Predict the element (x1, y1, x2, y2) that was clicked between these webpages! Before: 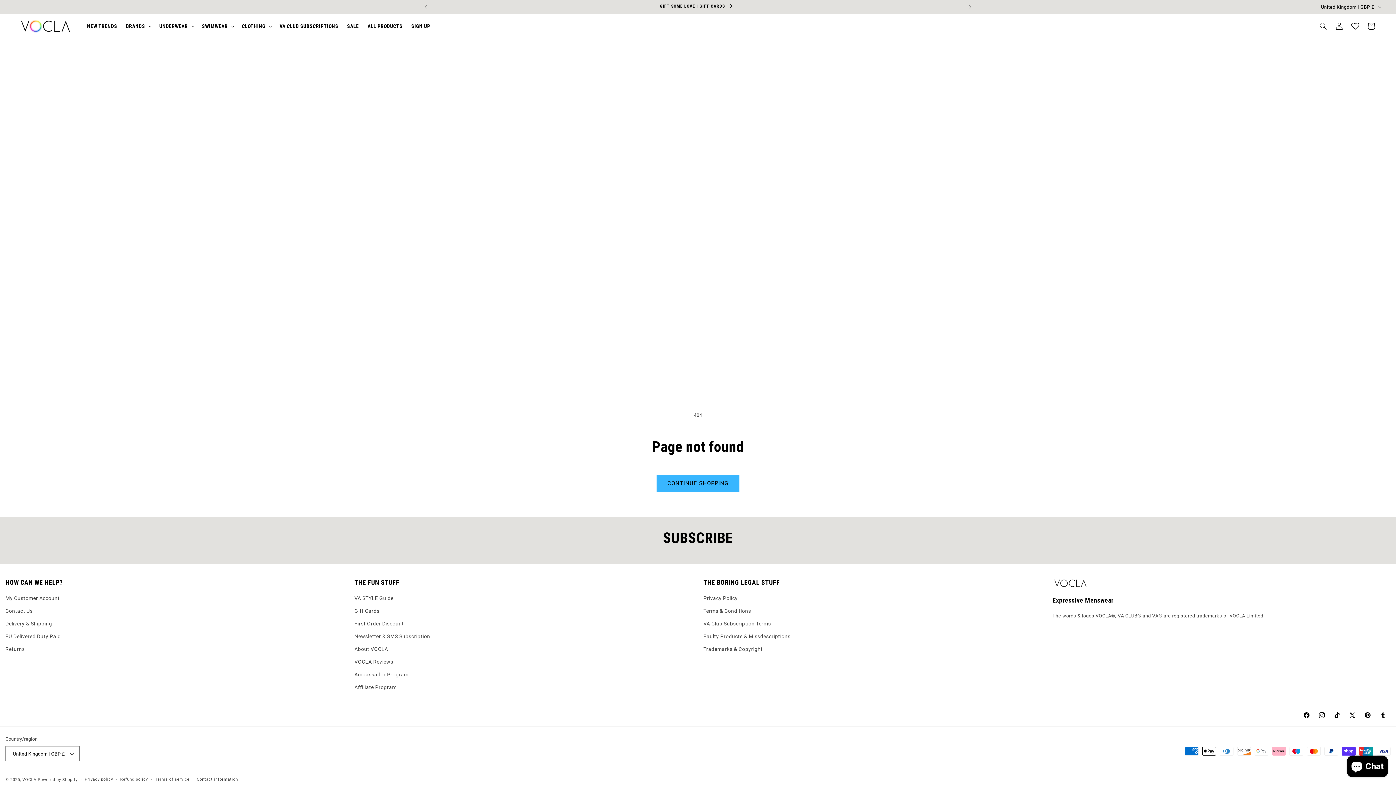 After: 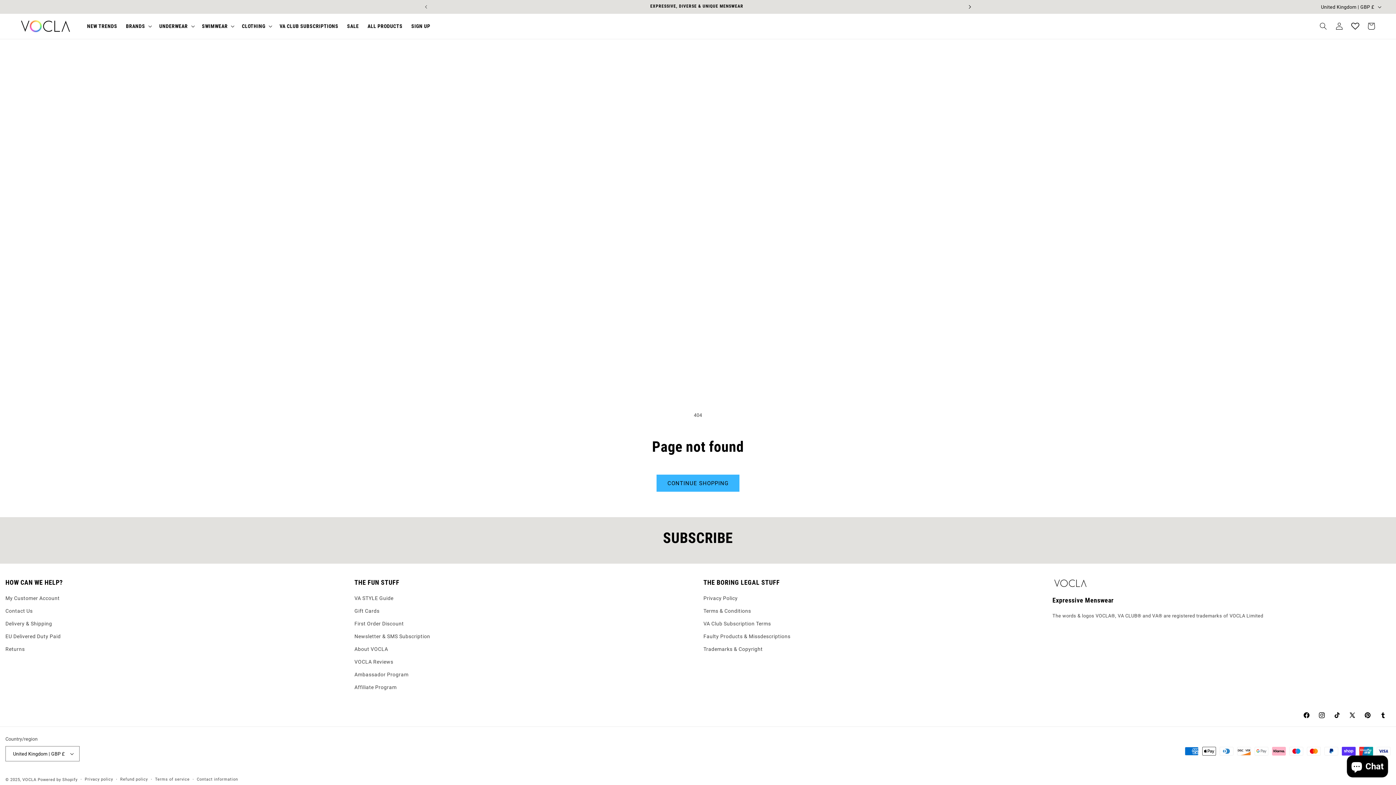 Action: label: Next announcement bbox: (962, 0, 978, 13)